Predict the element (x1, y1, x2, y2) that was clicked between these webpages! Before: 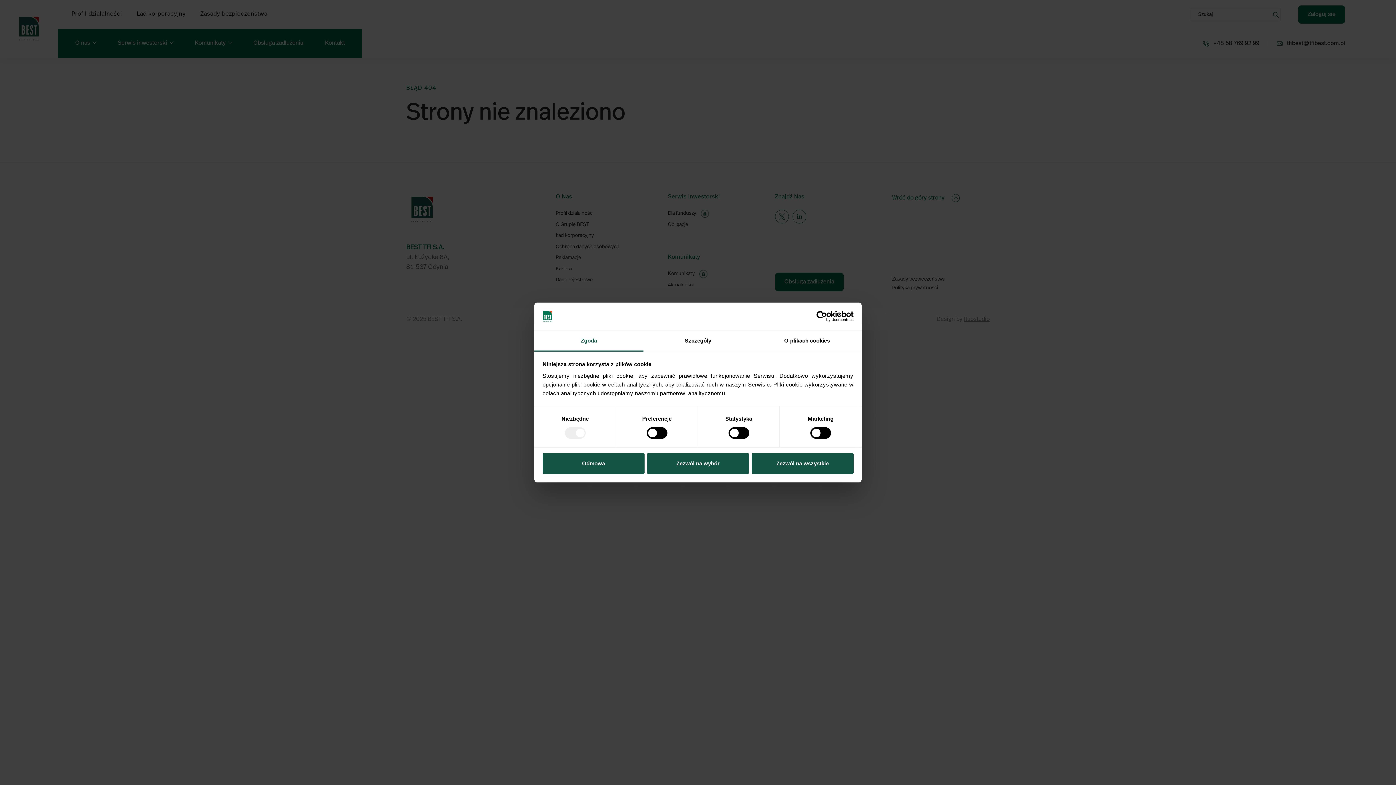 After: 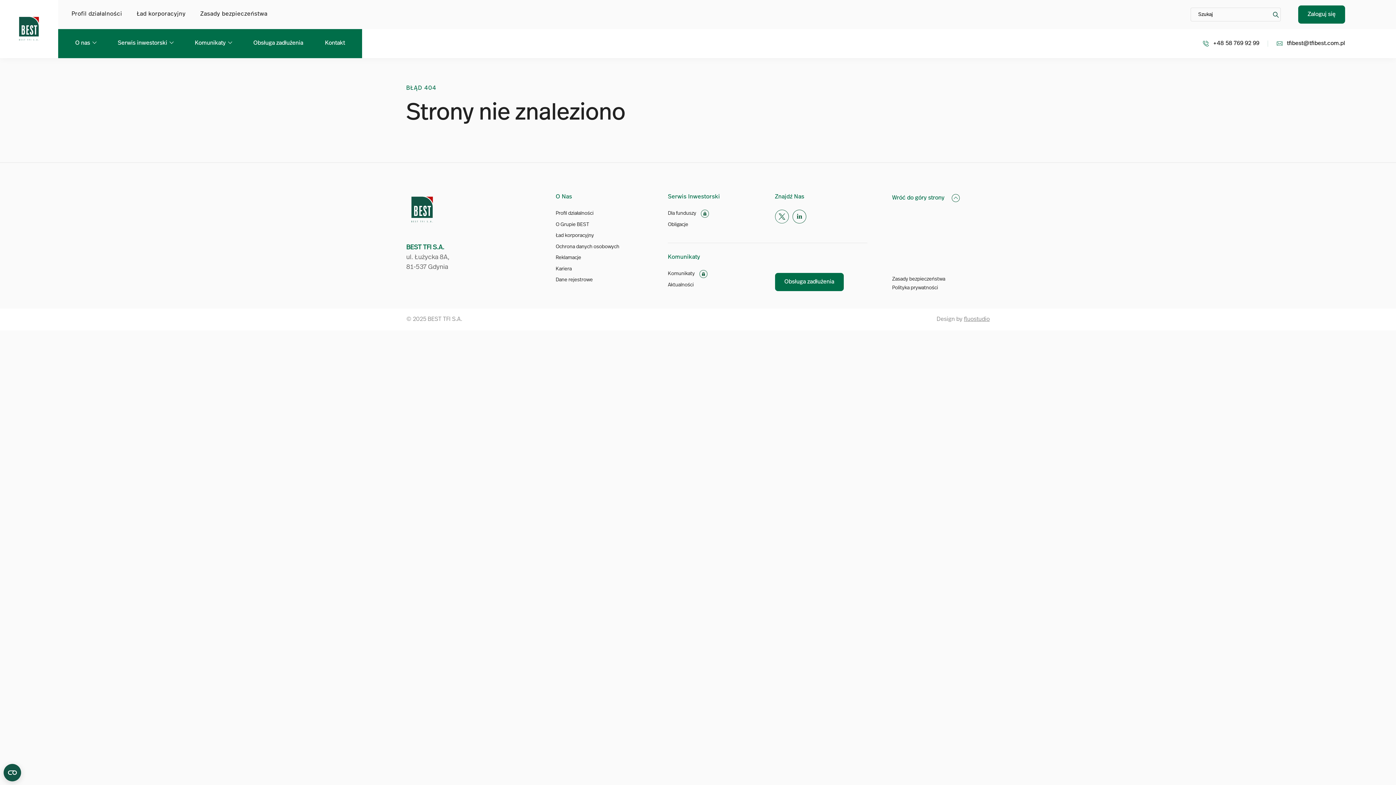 Action: label: Odmowa bbox: (542, 453, 644, 474)